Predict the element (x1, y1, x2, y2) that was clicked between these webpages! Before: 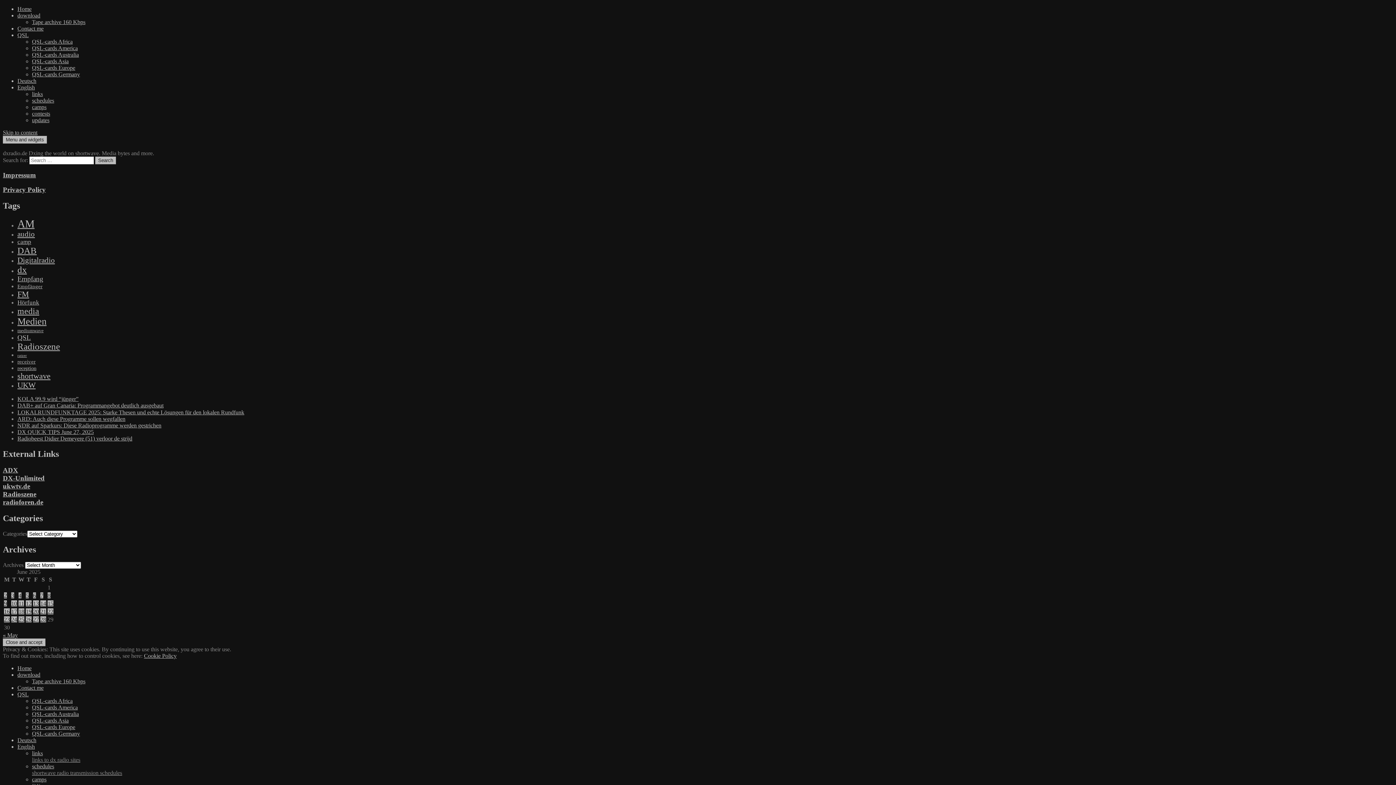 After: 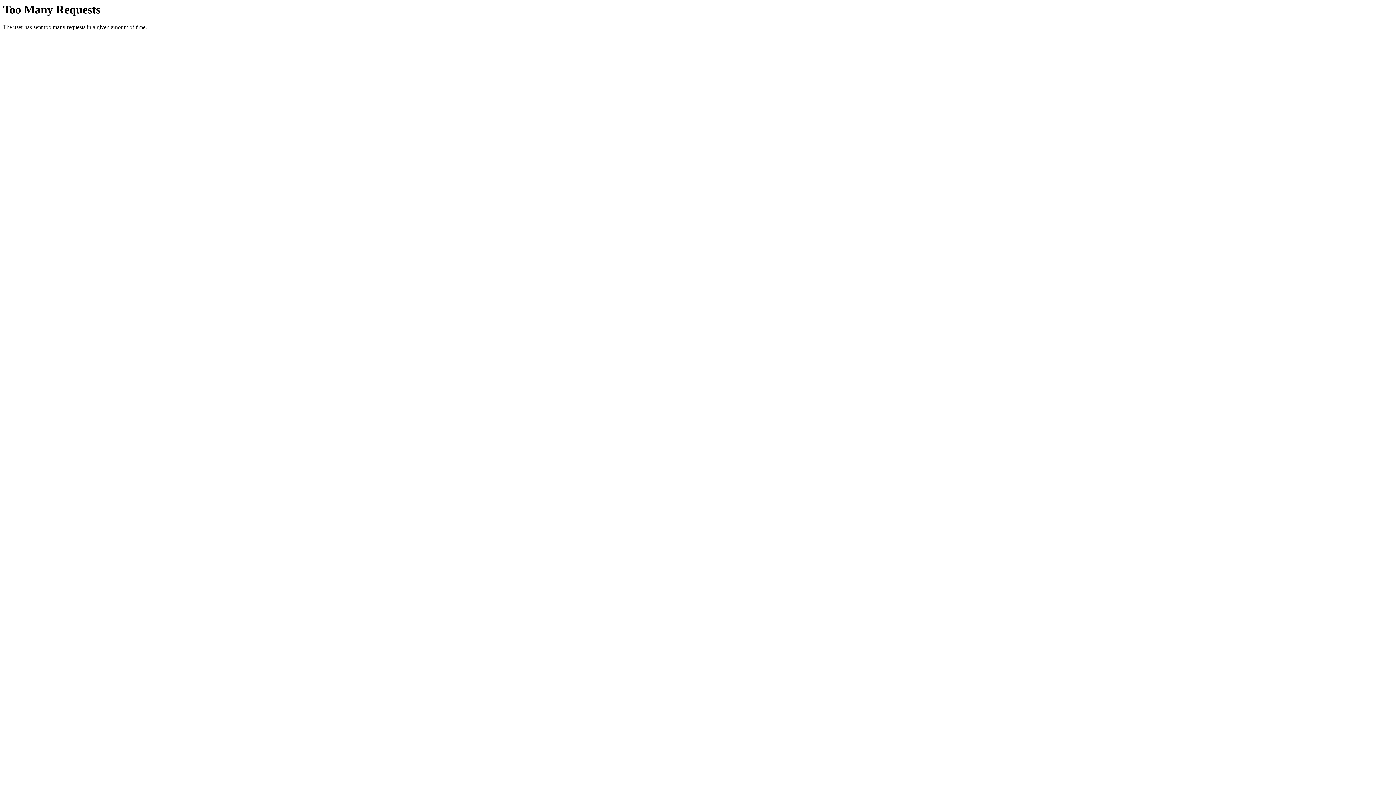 Action: label: Posts published on June 5, 2025 bbox: (25, 592, 28, 598)